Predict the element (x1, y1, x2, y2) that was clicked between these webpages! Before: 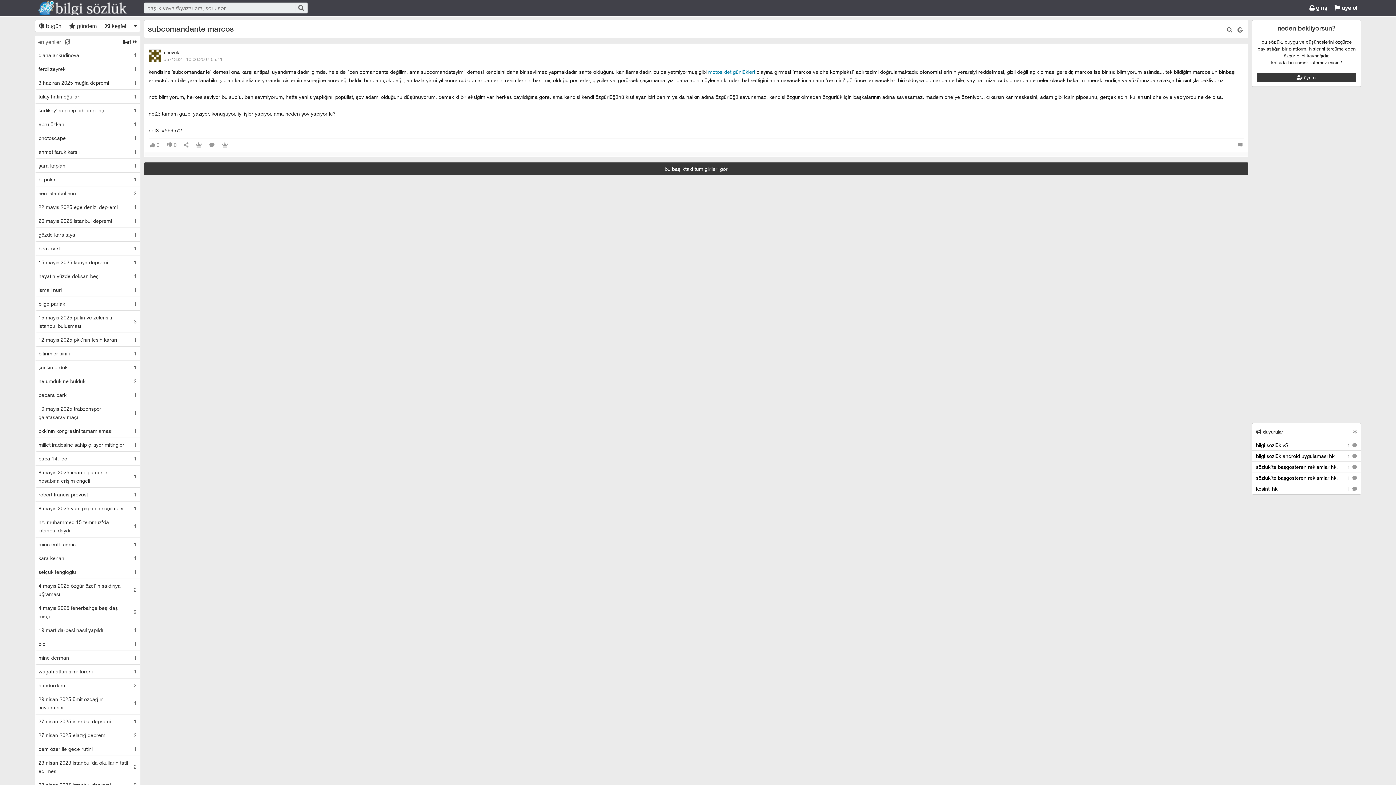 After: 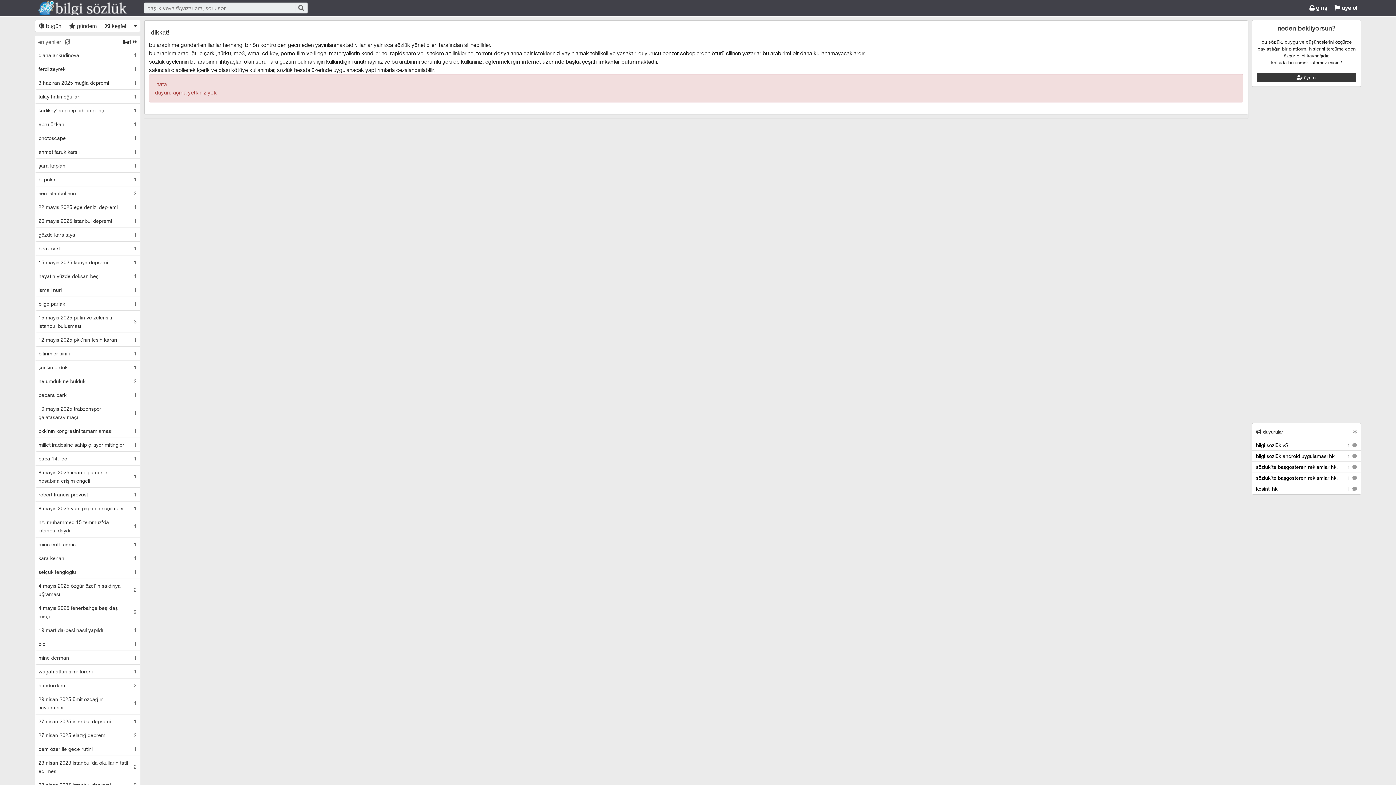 Action: bbox: (1353, 429, 1357, 434)